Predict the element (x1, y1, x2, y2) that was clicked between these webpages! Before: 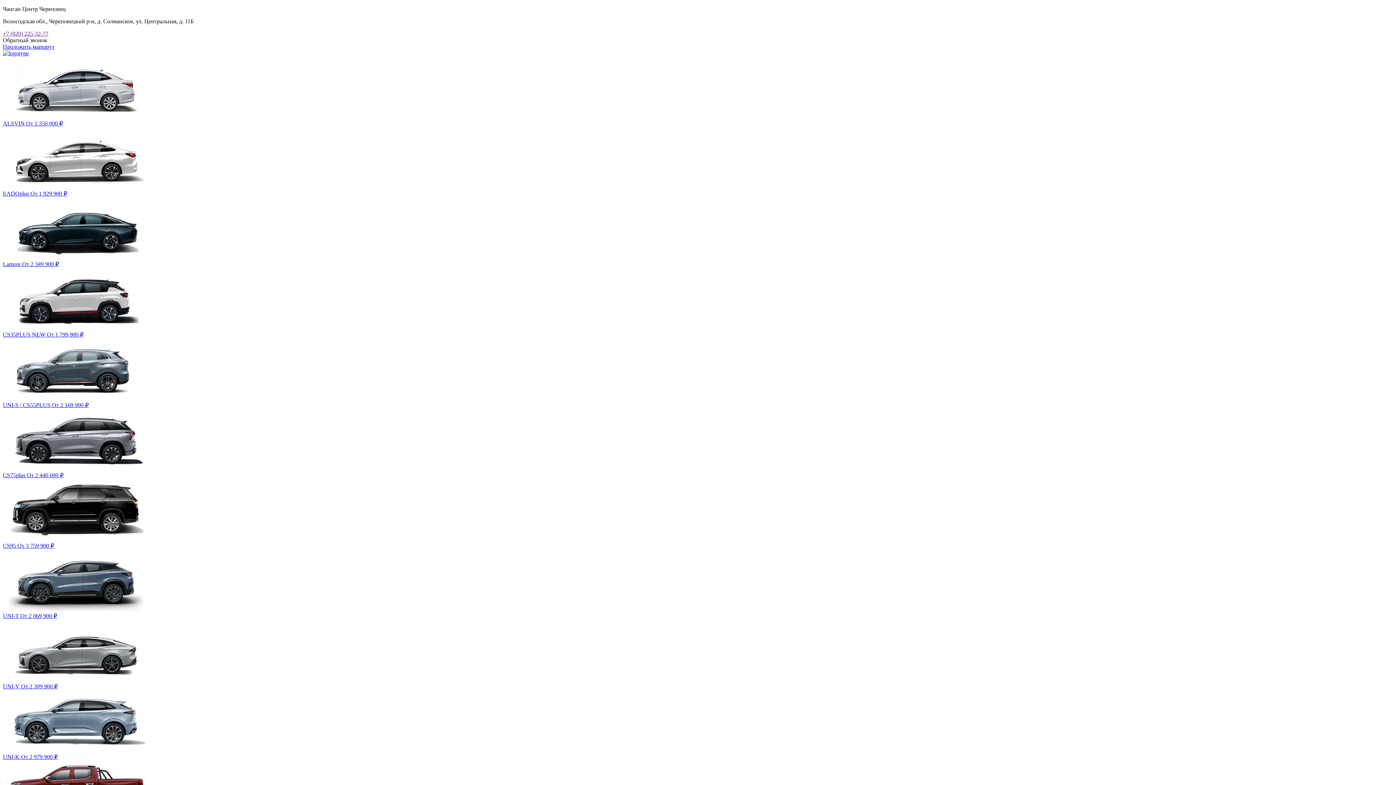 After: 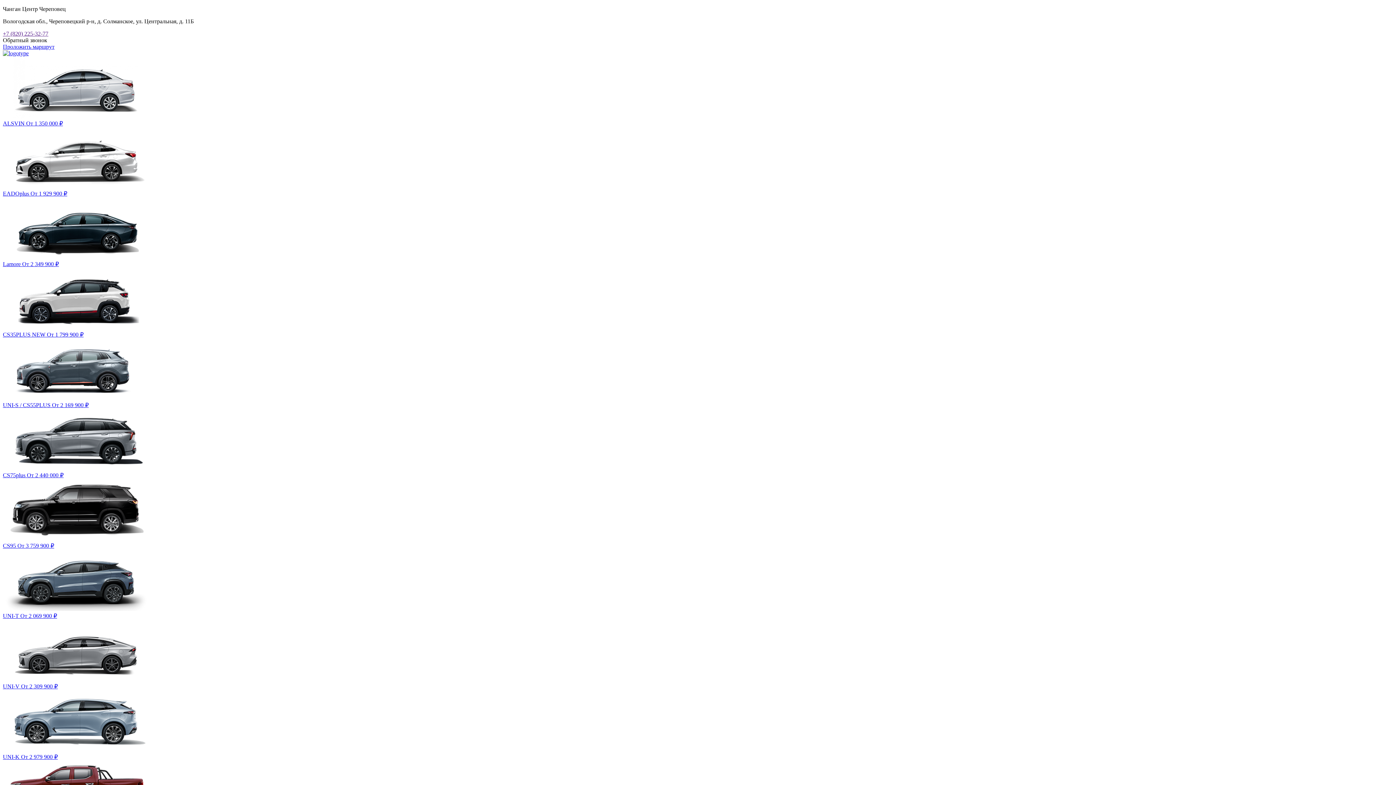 Action: label: CS95 От 3 759 900 ₽ bbox: (2, 478, 1393, 549)